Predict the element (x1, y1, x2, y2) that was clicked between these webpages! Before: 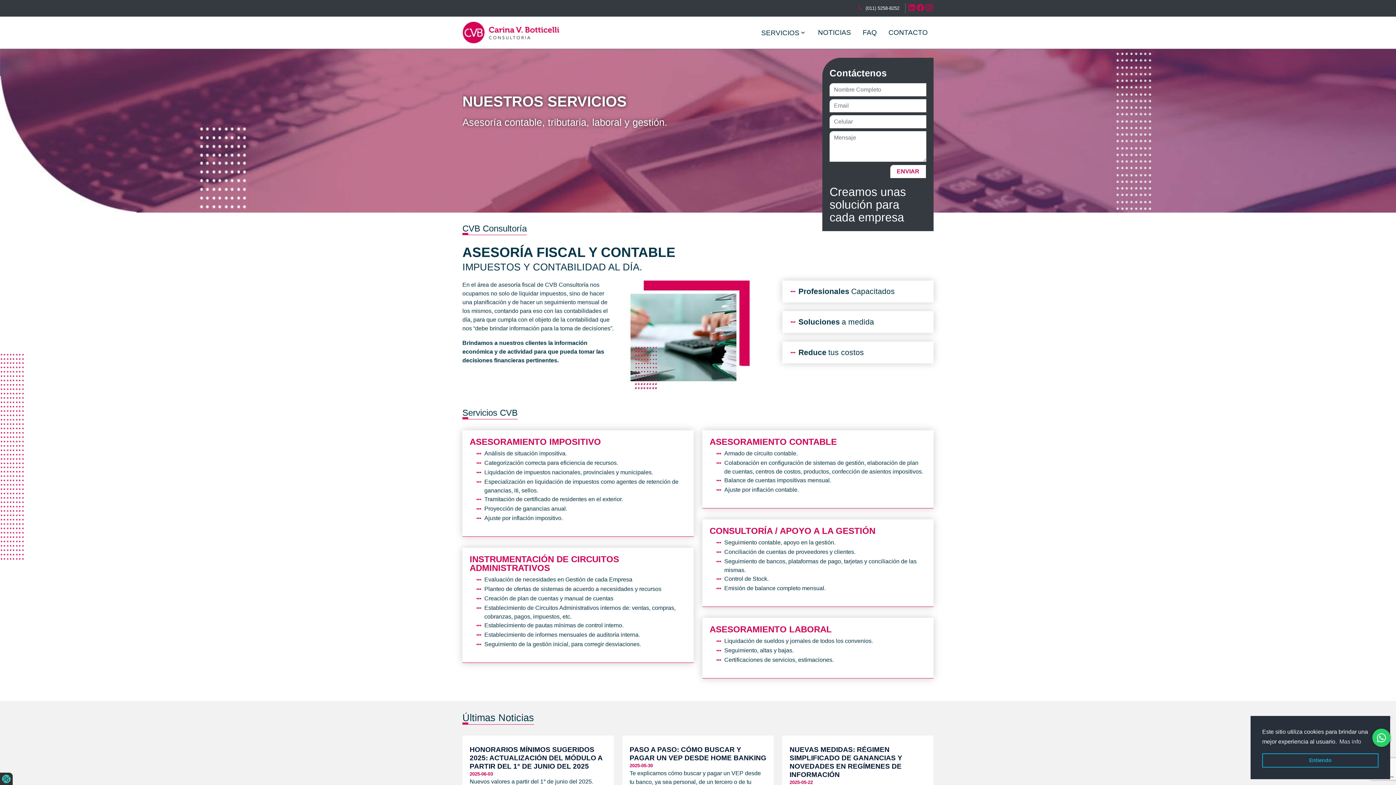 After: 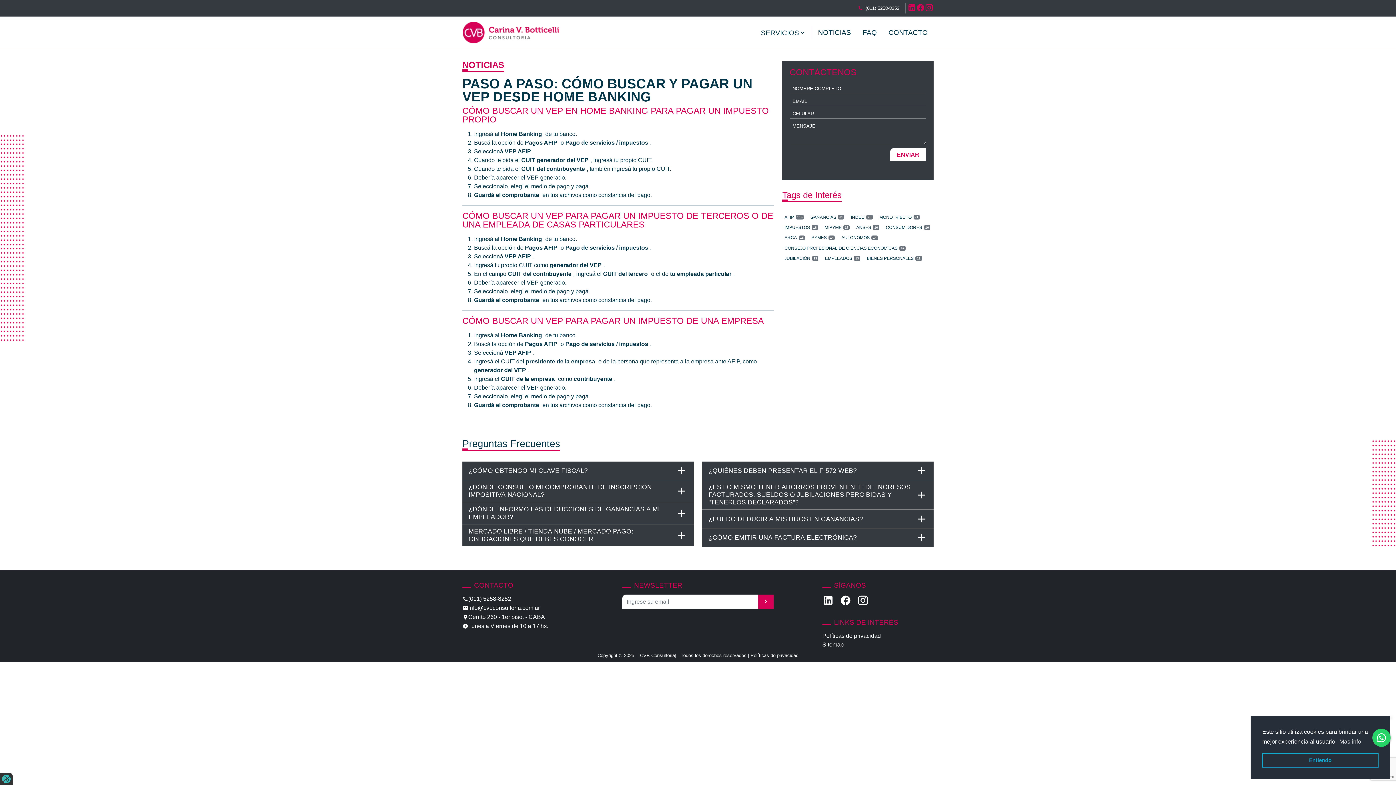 Action: bbox: (629, 745, 766, 795) label: PASO A PASO: CÓMO BUSCAR Y PAGAR UN VEP DESDE HOME BANKING
2025-05-30

Te explicamos cómo buscar y pagar un VEP desde tu banco, ya sea personal, de un tercero o de tu empresa.